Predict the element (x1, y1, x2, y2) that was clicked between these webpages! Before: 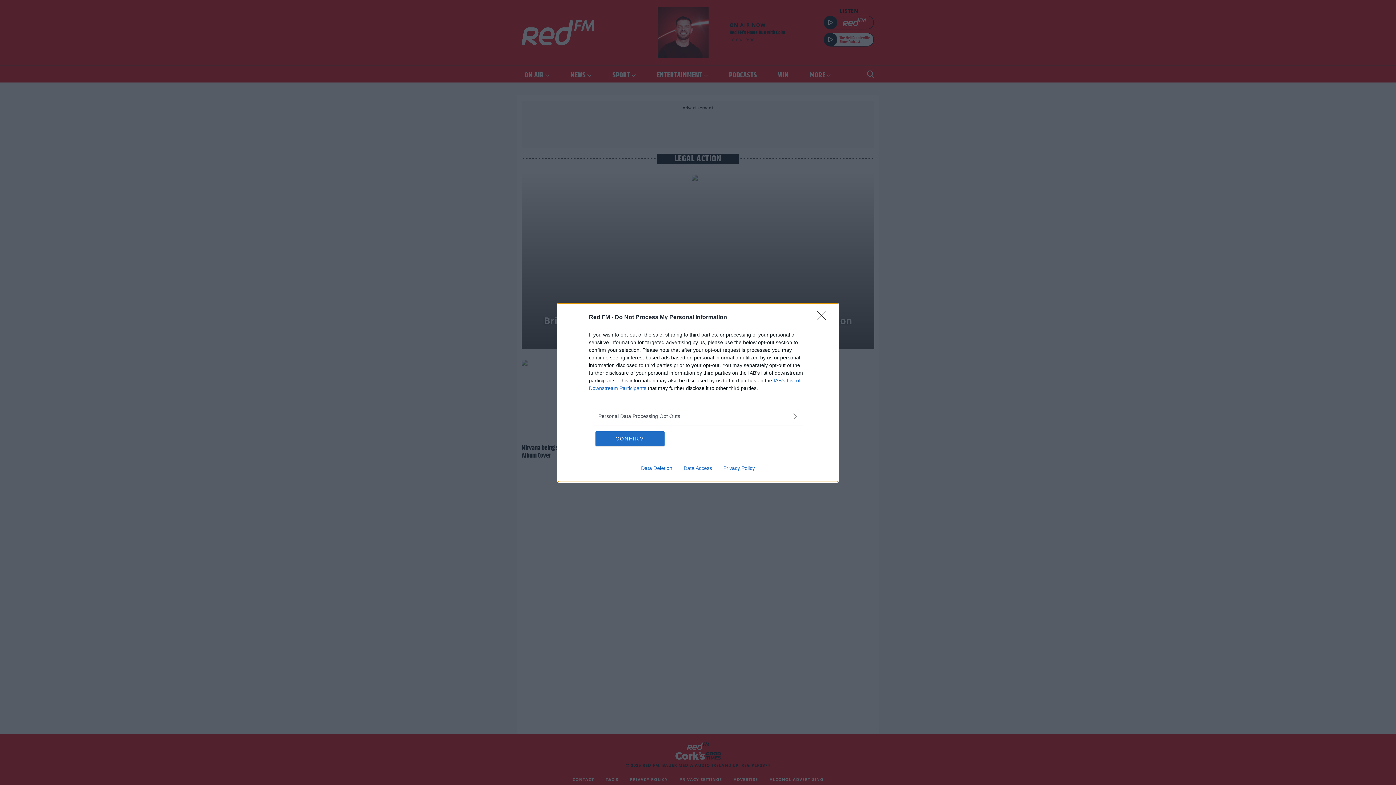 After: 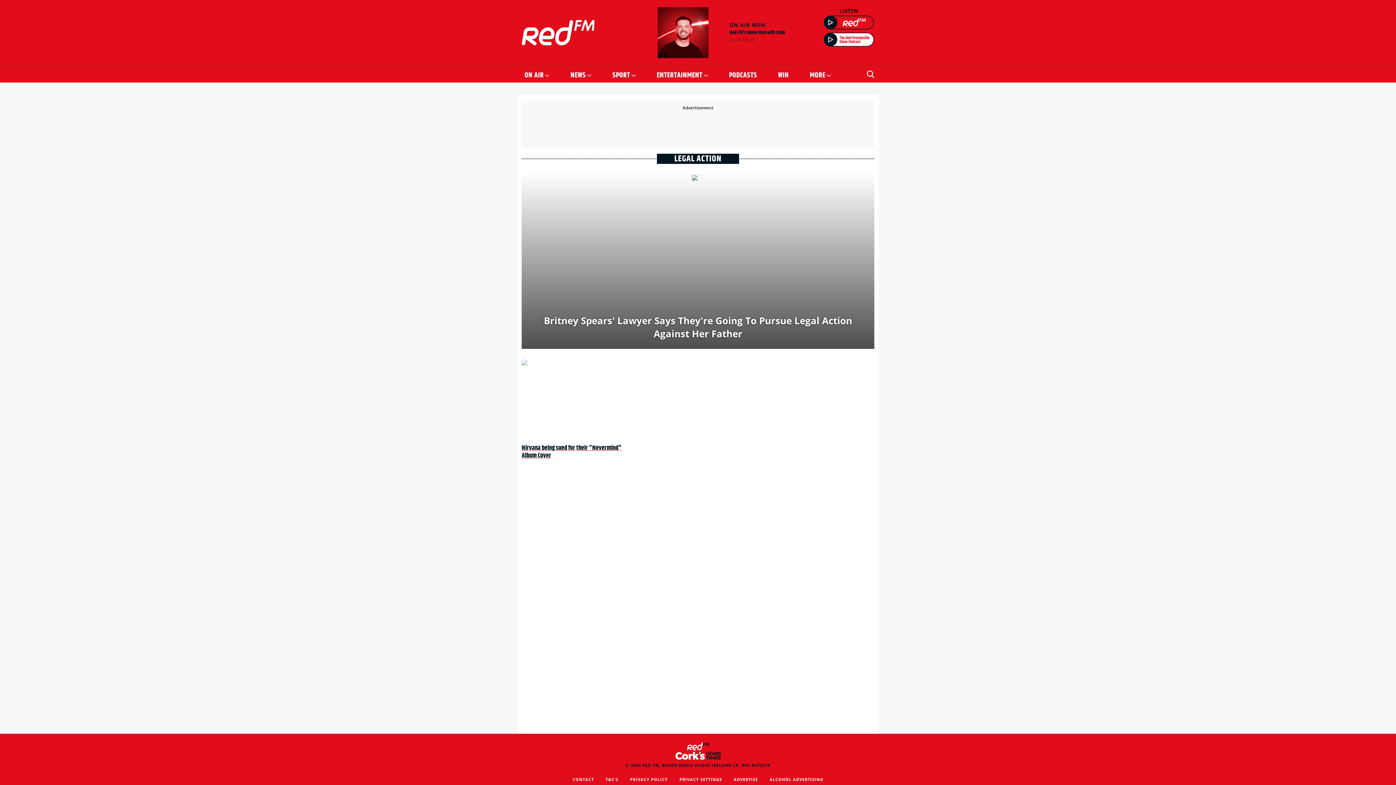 Action: bbox: (595, 431, 664, 446) label: CONFIRM